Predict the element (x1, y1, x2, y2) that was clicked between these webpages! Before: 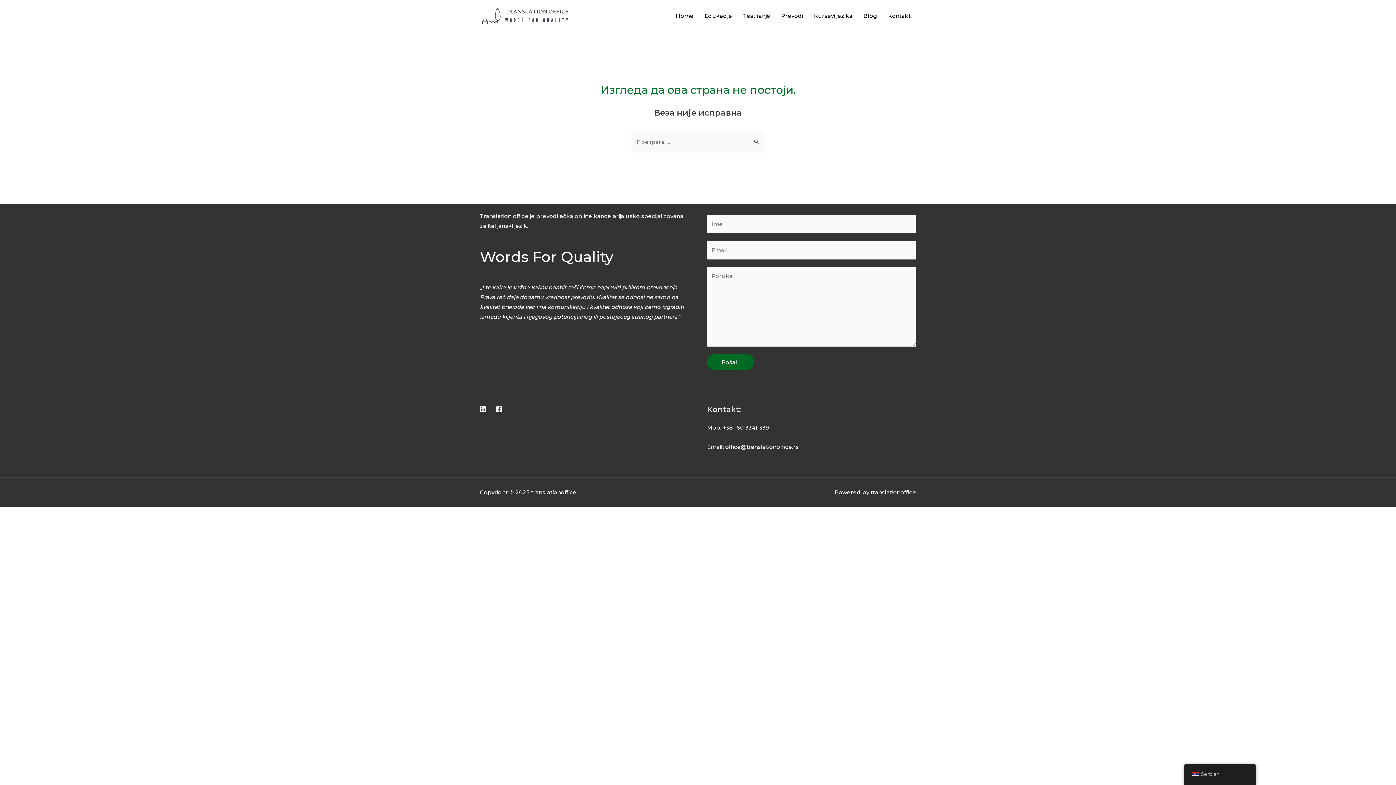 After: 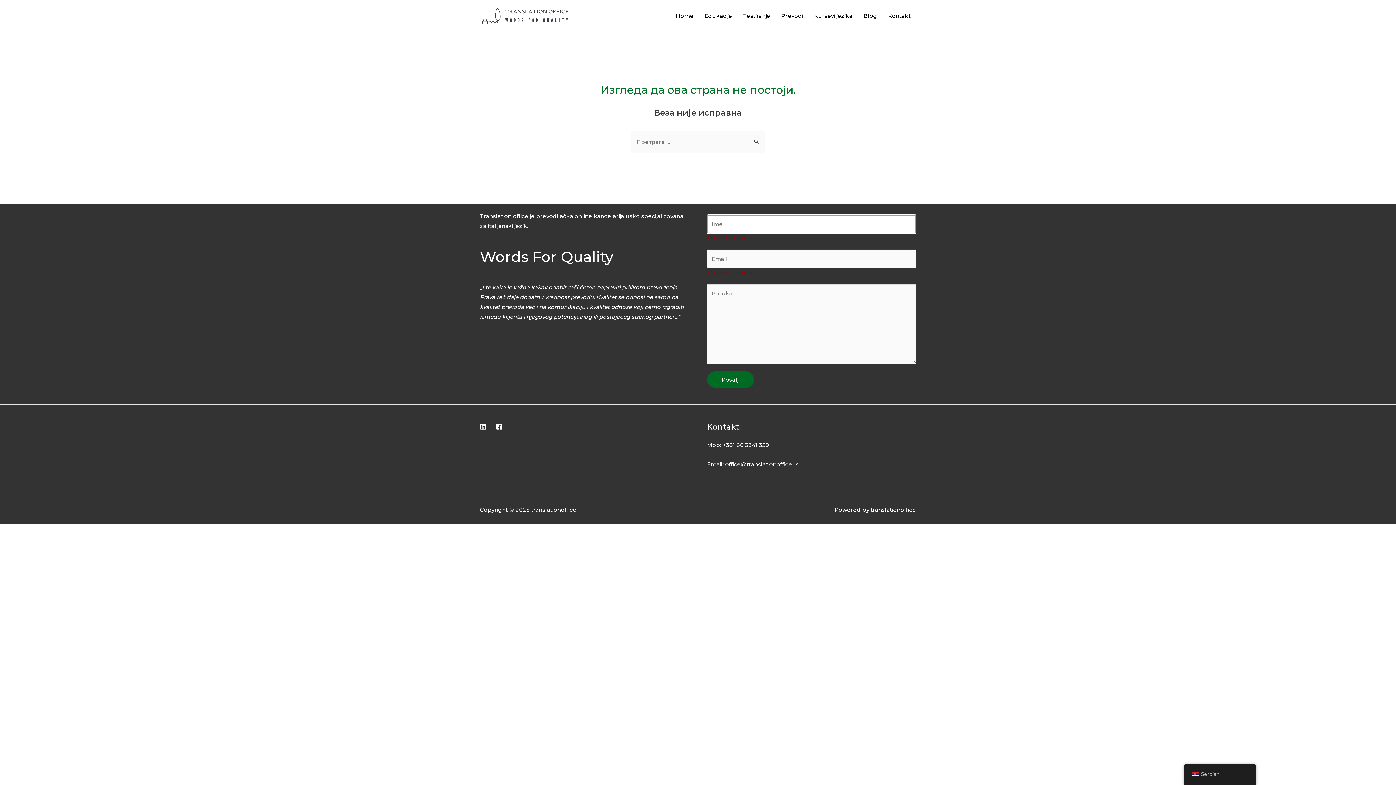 Action: label: Pošalji bbox: (707, 354, 754, 370)